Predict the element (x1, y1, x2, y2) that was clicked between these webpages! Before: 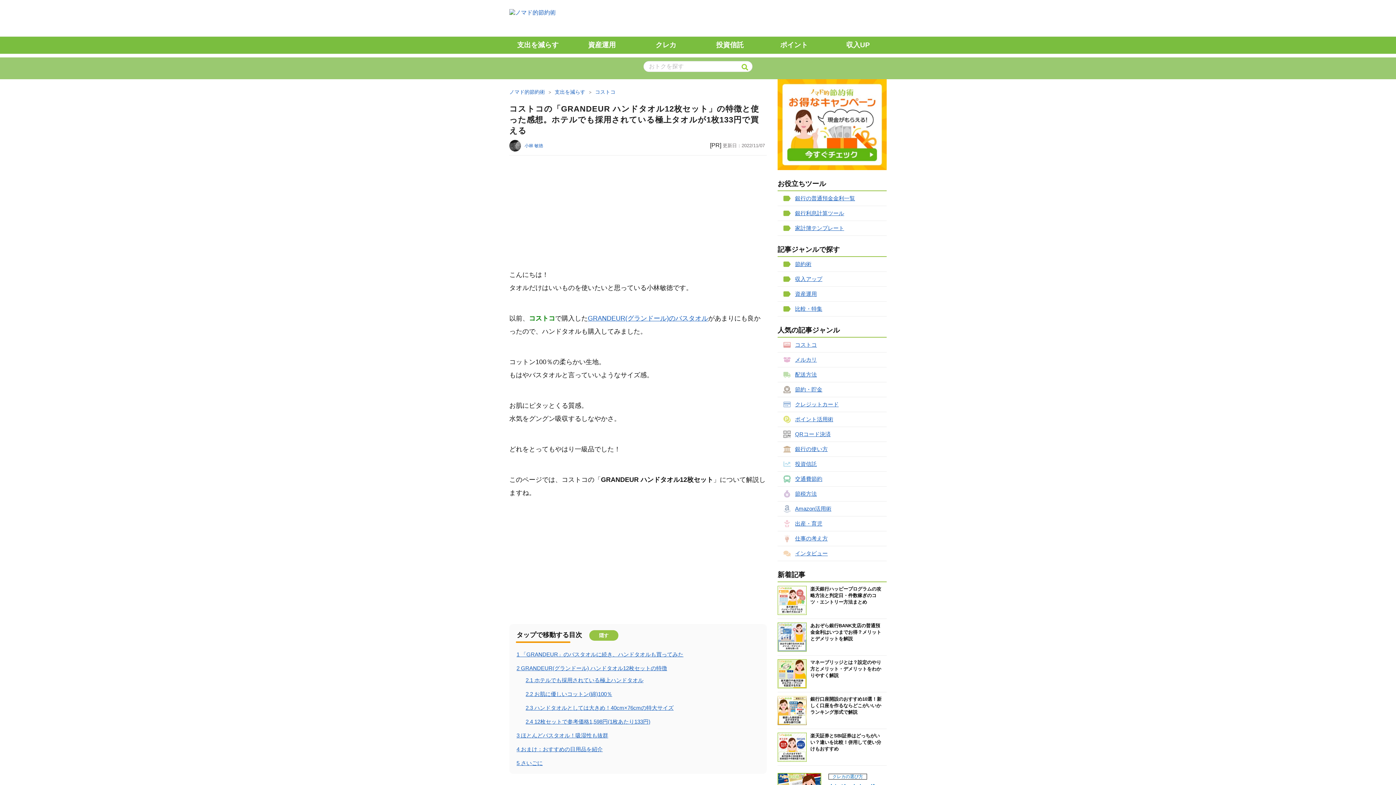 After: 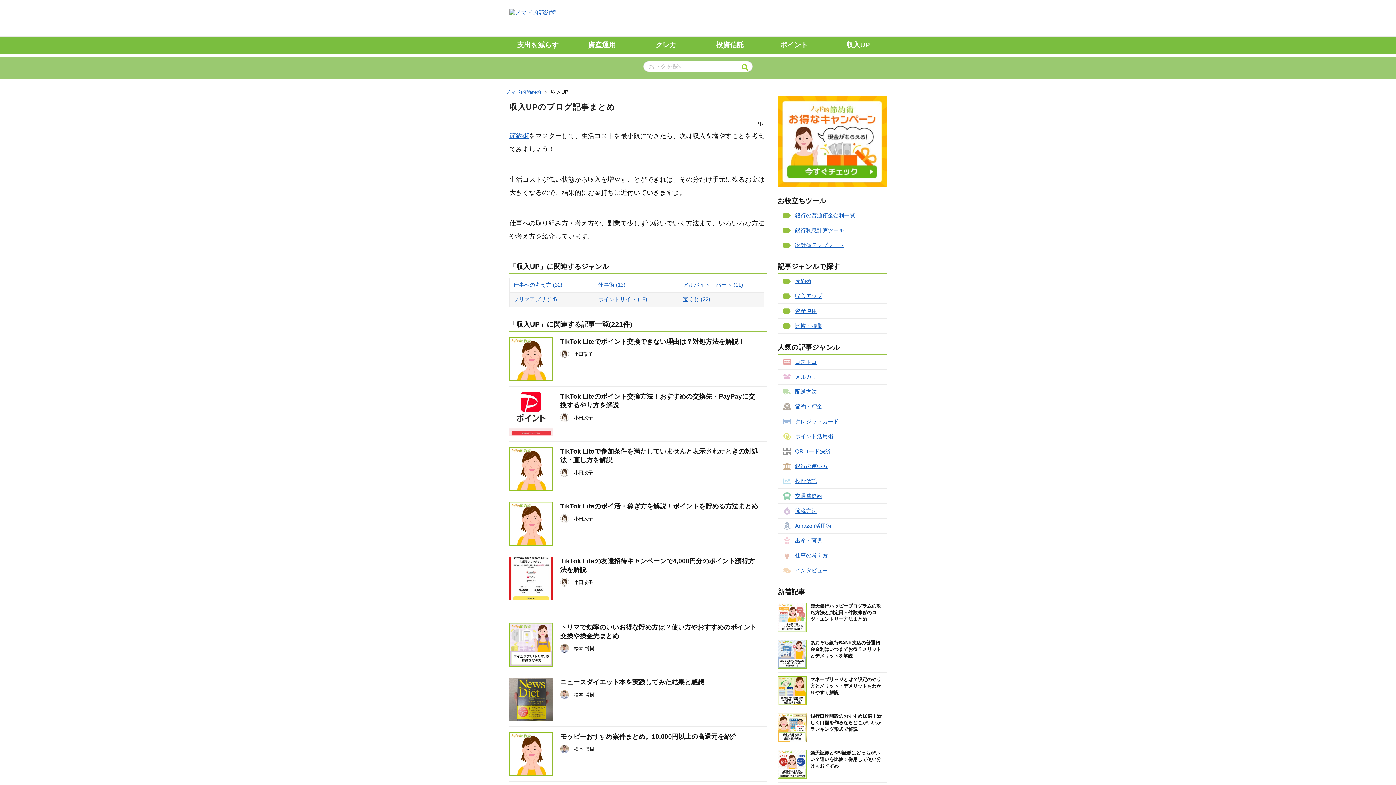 Action: label: 収入アップ bbox: (777, 272, 886, 286)